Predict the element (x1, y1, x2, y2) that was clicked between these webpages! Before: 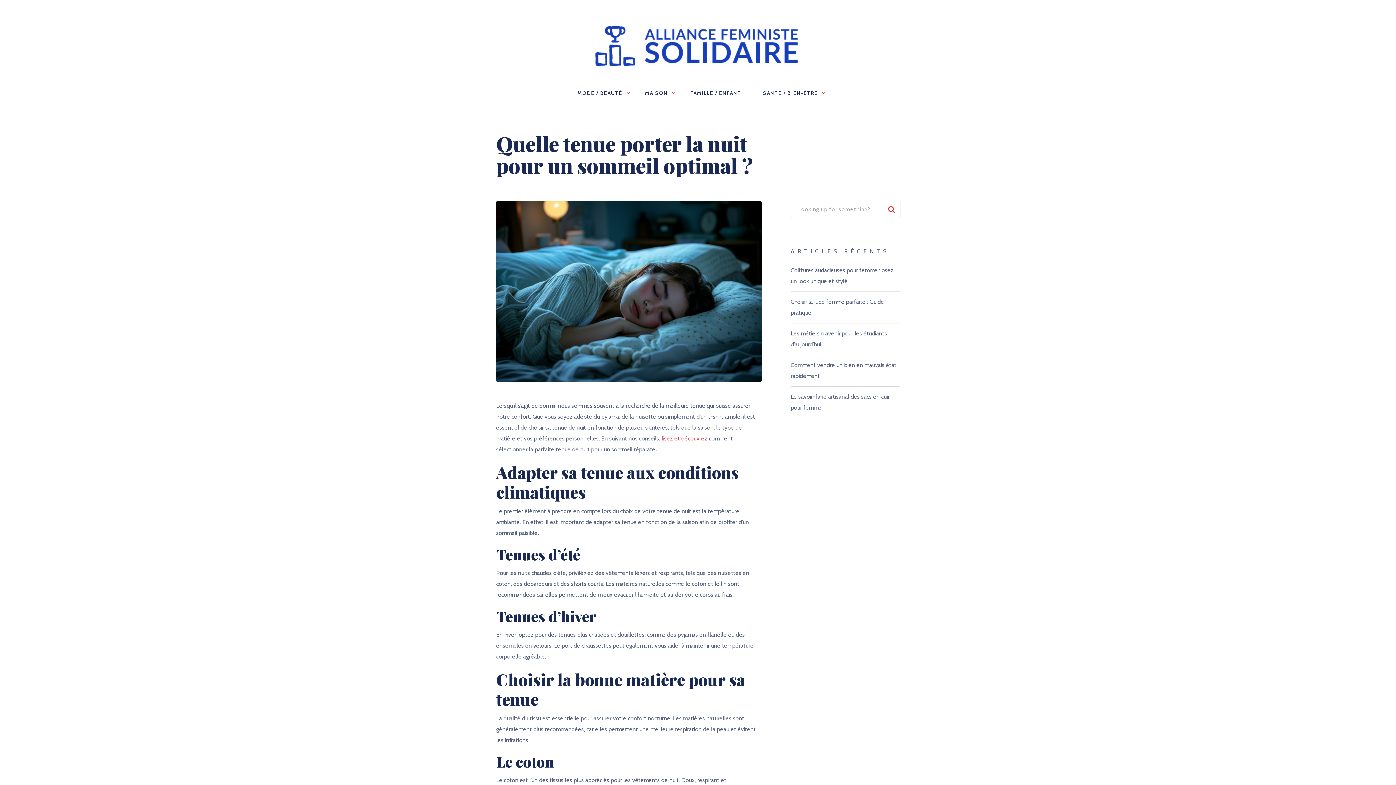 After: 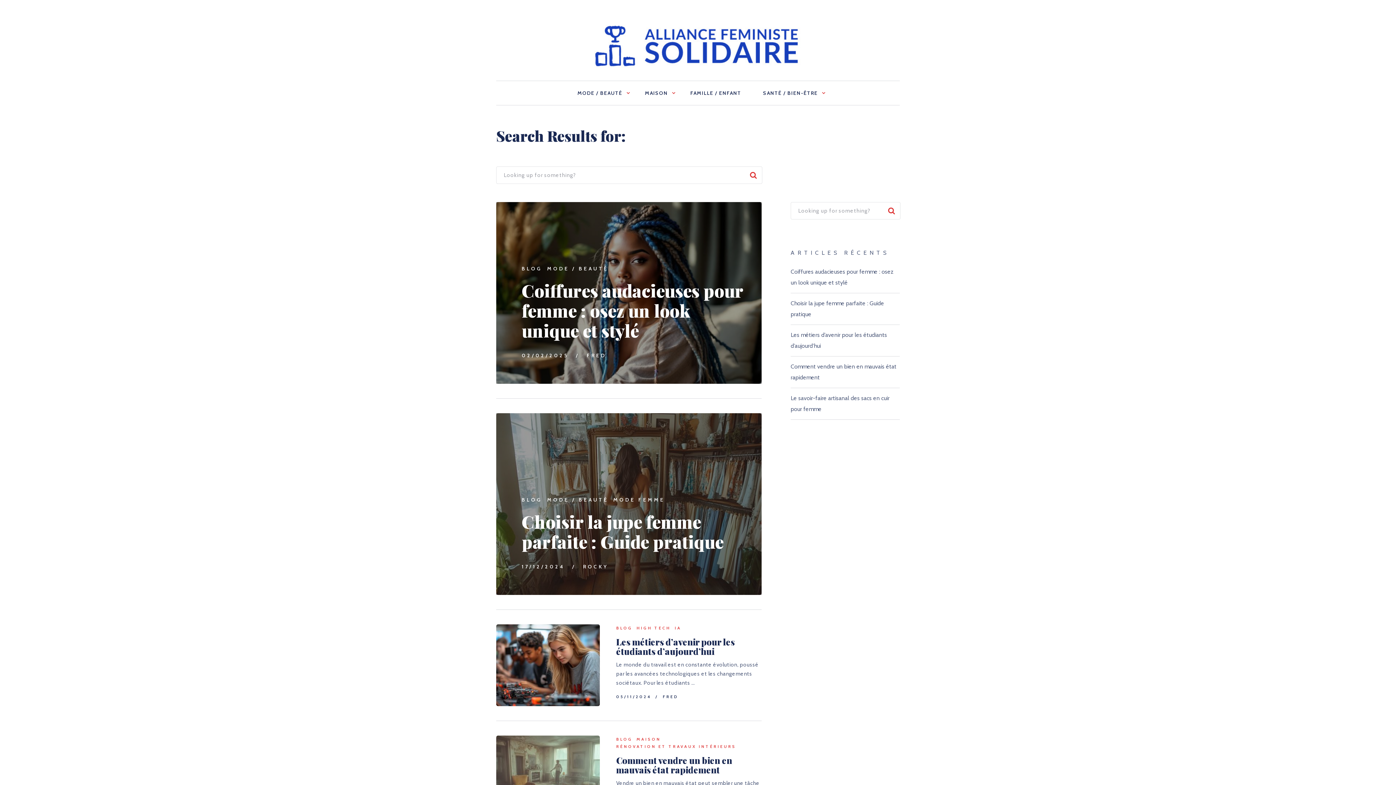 Action: bbox: (883, 201, 900, 217)